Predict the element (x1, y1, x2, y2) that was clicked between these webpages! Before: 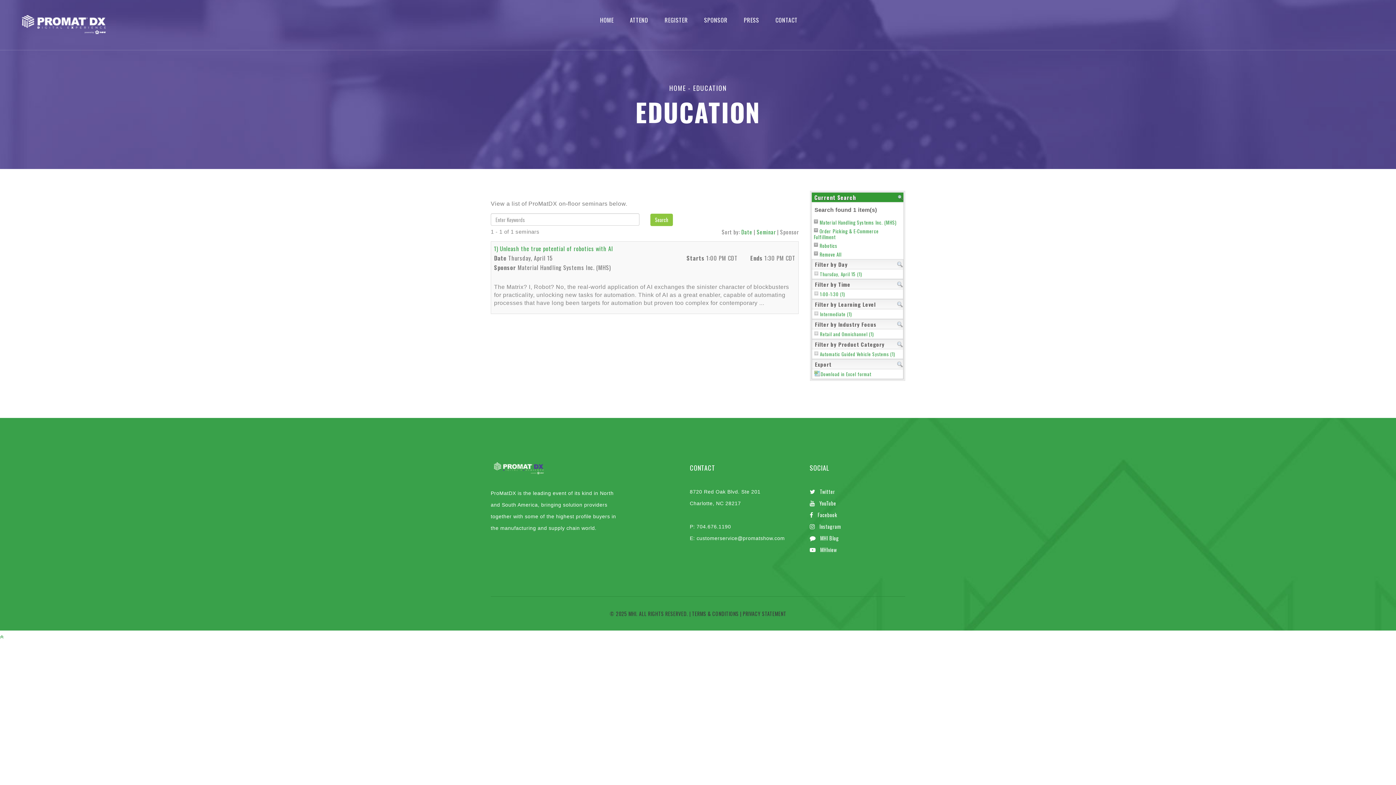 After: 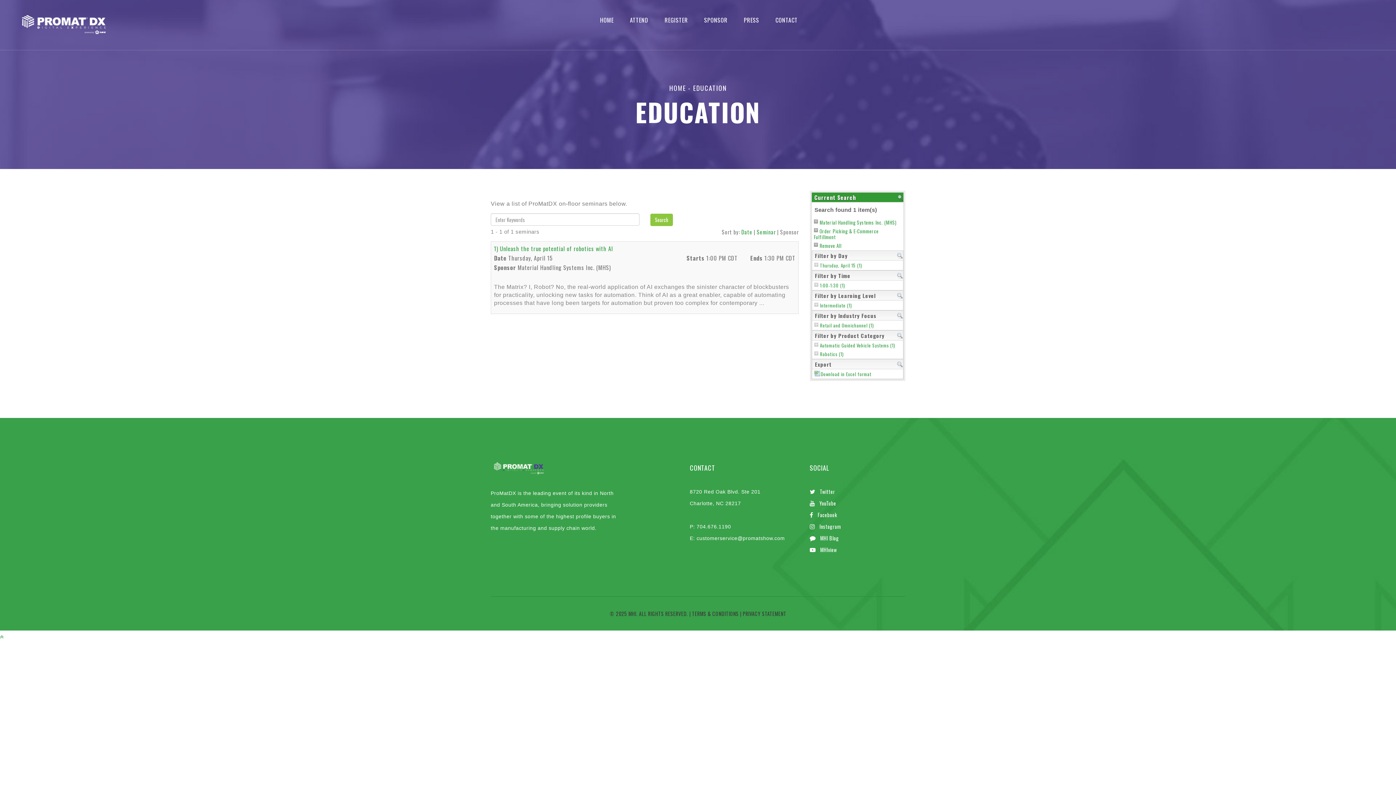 Action: label: Robotics bbox: (814, 242, 837, 249)